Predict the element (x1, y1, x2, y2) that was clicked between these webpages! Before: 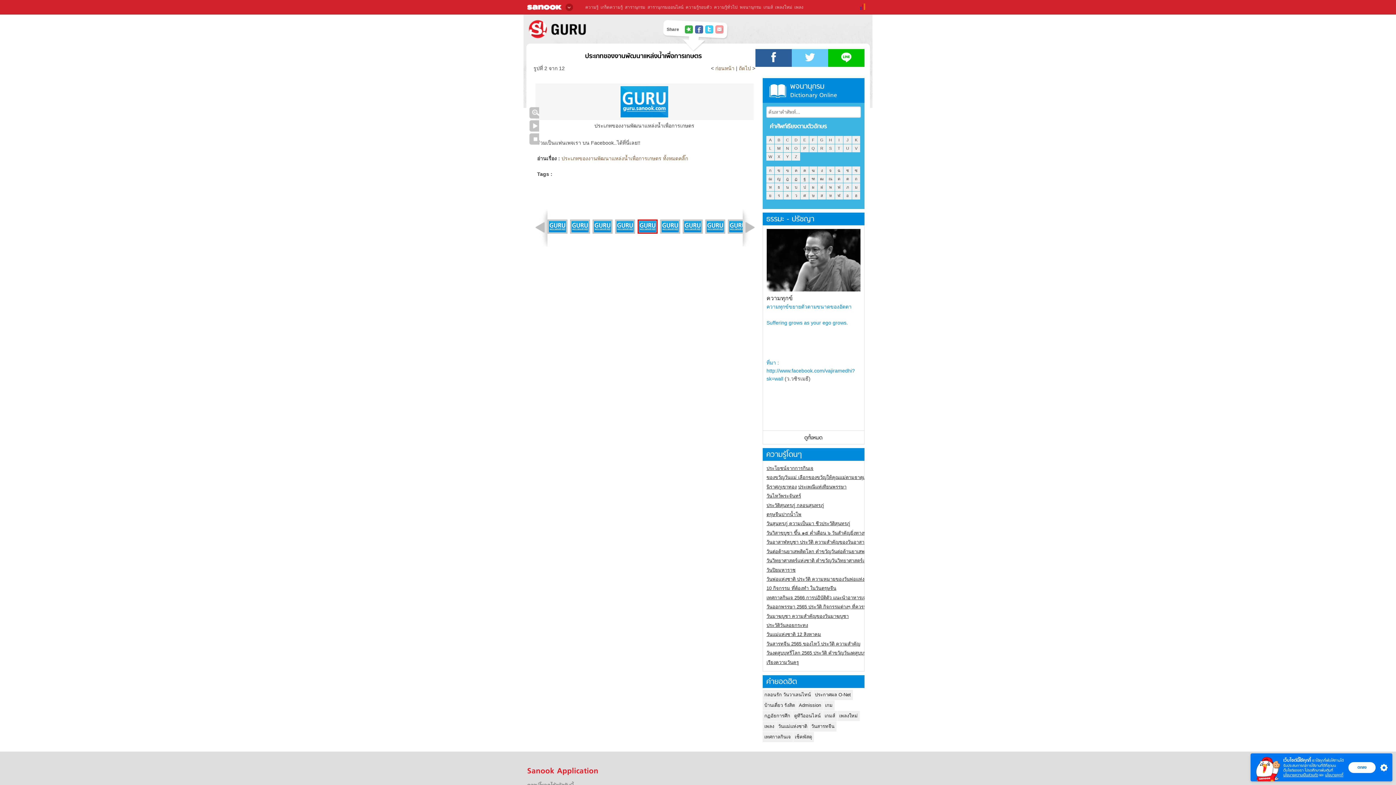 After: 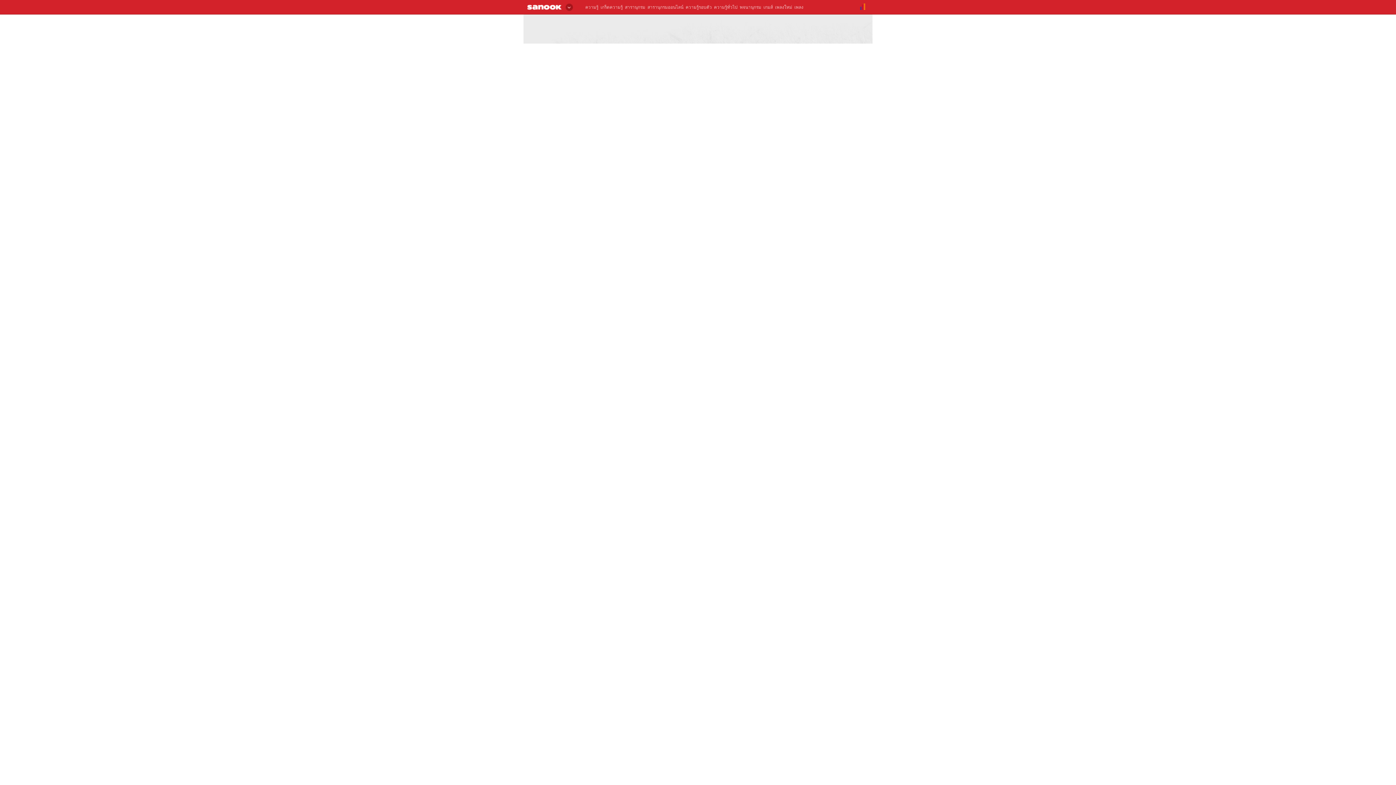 Action: bbox: (570, 219, 590, 233)